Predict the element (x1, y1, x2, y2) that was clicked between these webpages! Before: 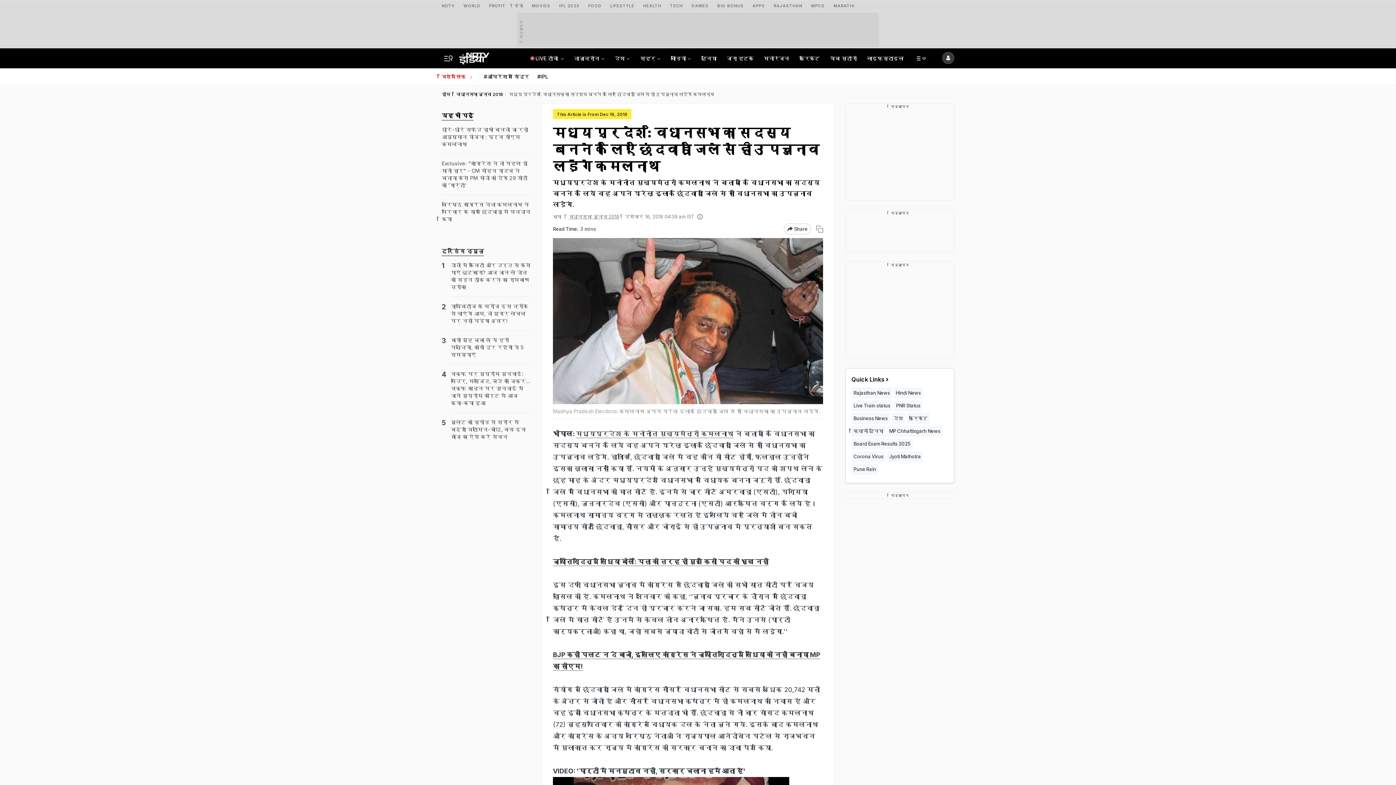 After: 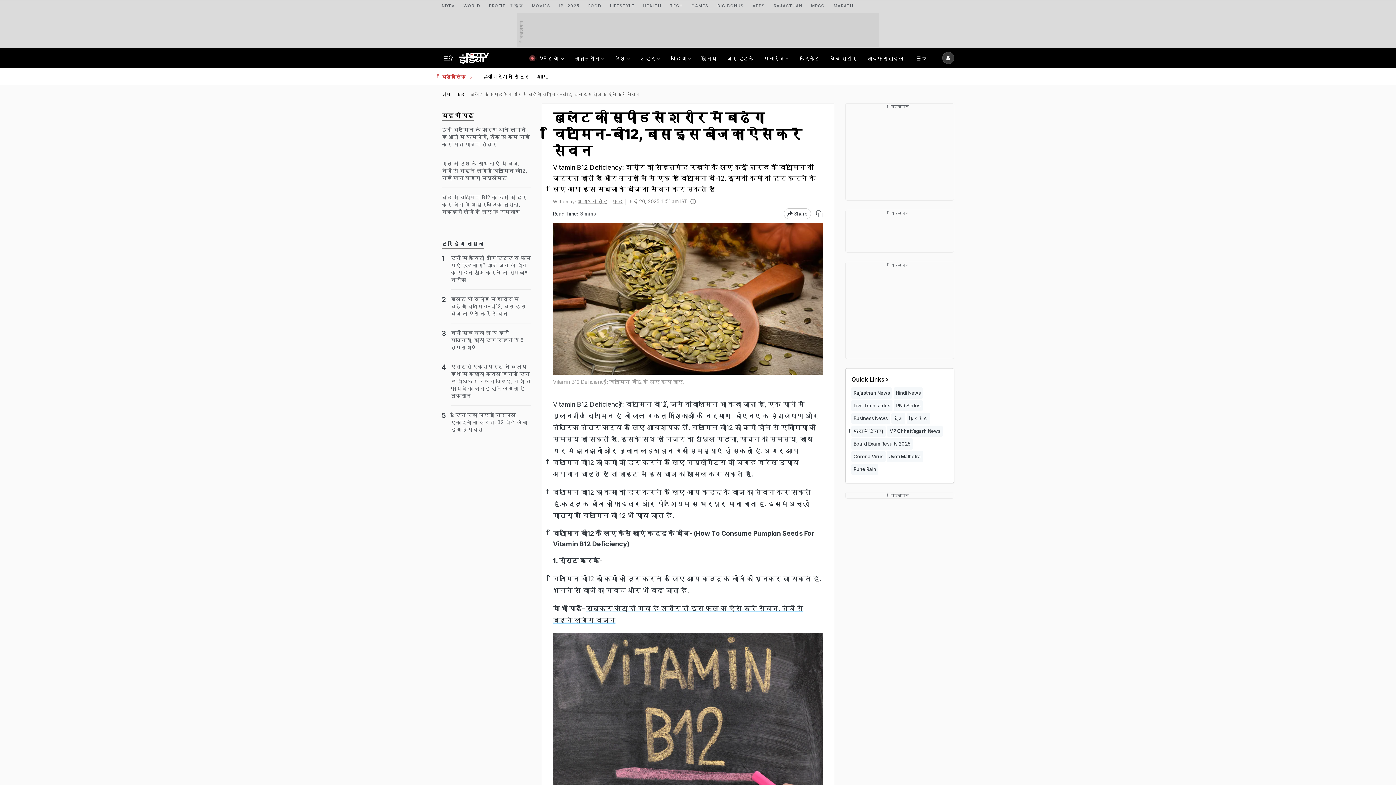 Action: bbox: (450, 418, 530, 440) label: बुलेट की स्पीड से शरीर में बढ़ेगा विटामिन-बी12, बस इस बीज का ऐसे करें सेवन